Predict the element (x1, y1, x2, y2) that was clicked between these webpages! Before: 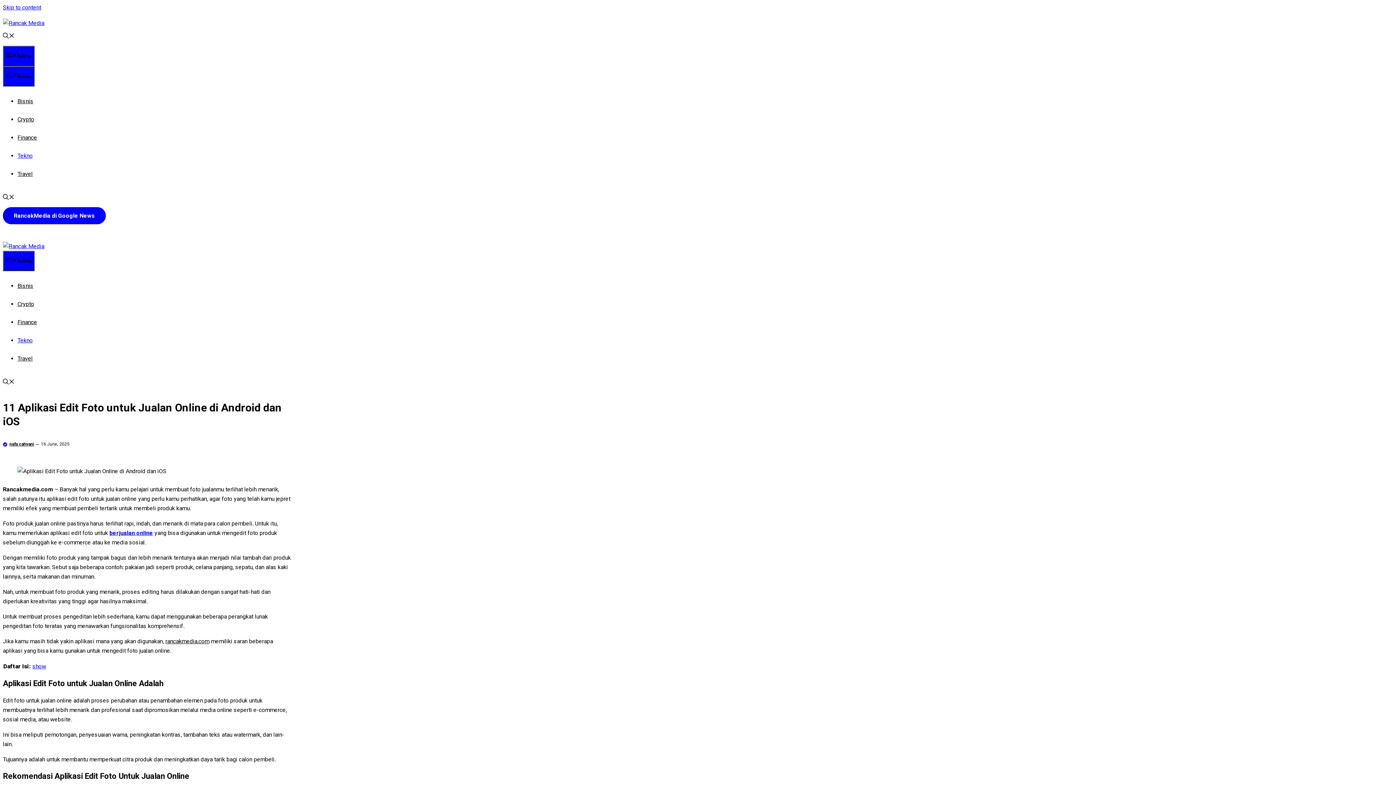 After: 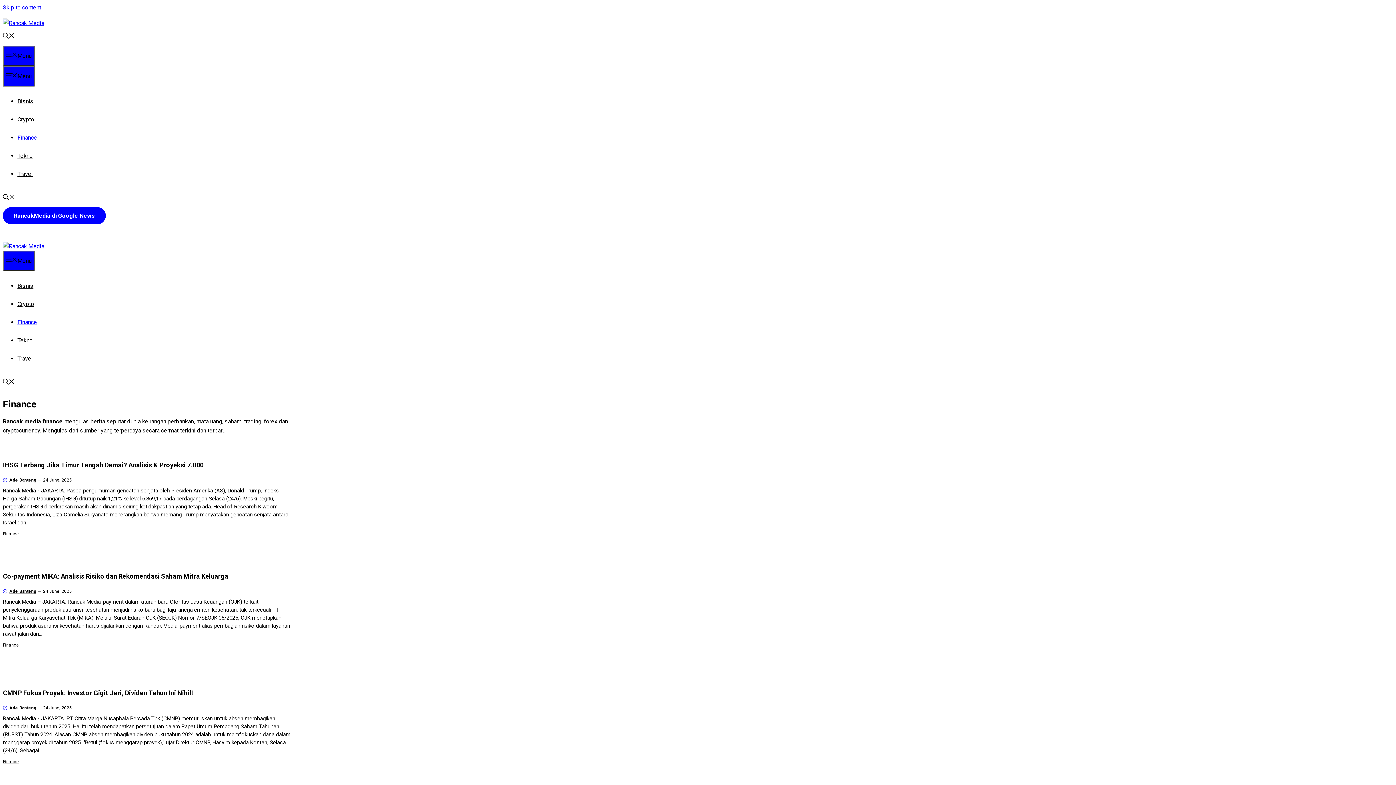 Action: label: Finance bbox: (17, 134, 37, 141)